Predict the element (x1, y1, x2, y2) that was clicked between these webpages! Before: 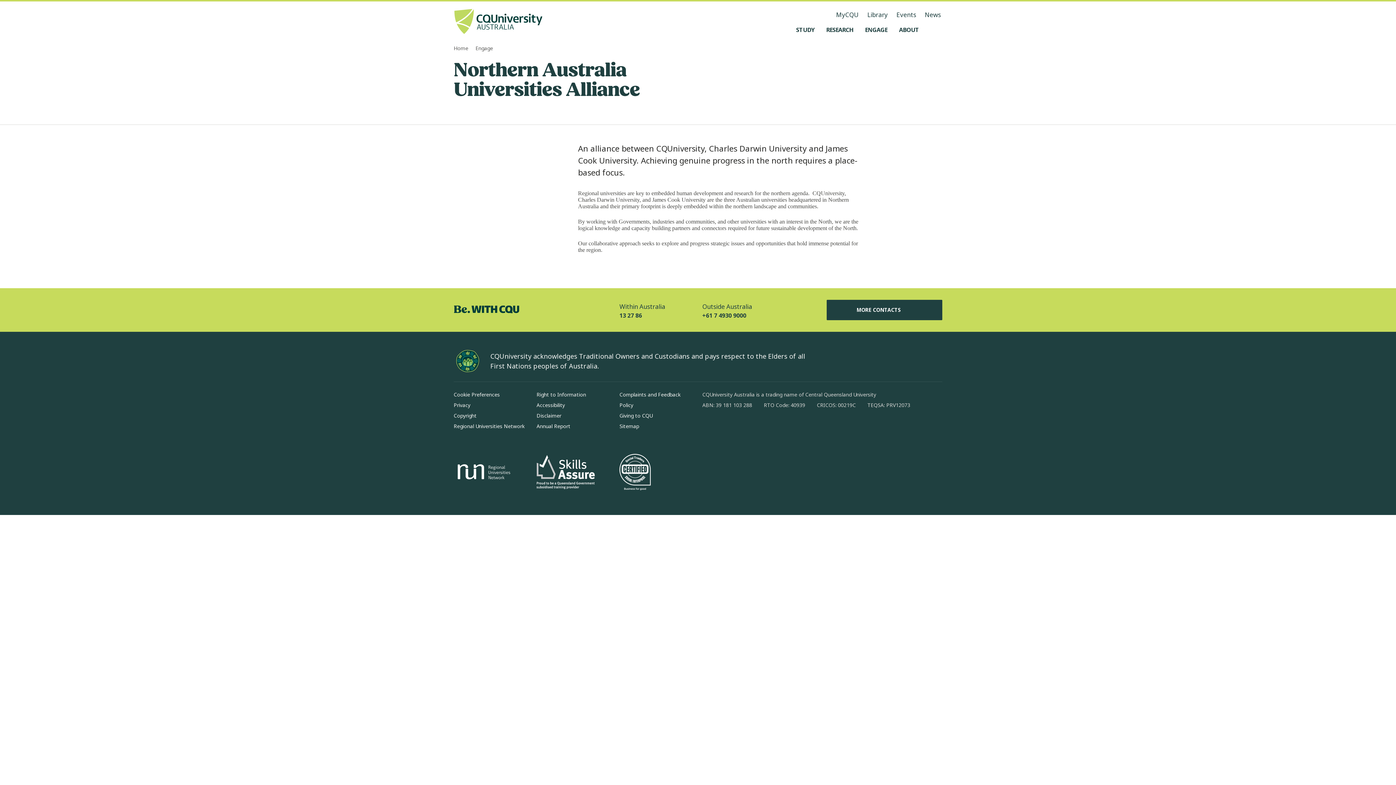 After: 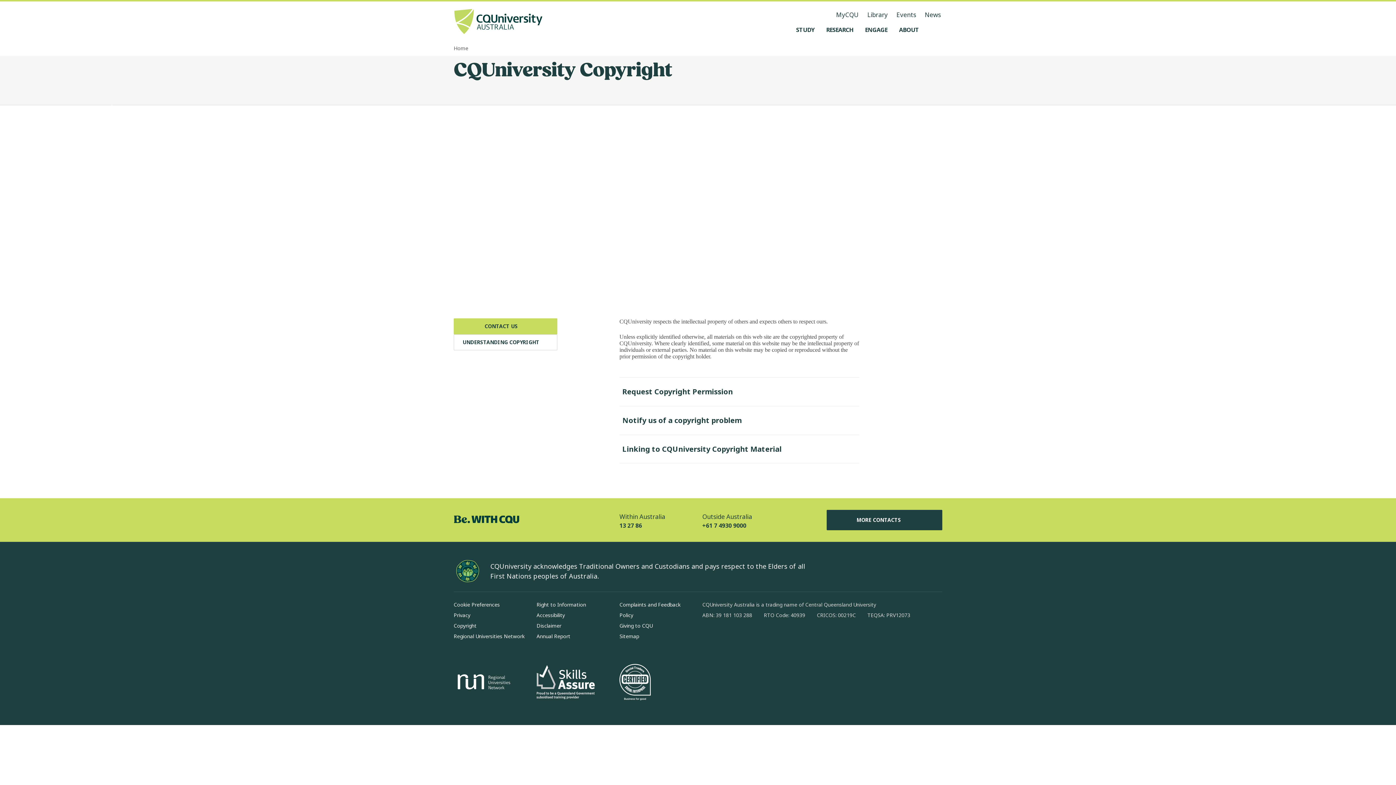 Action: bbox: (453, 412, 476, 419) label: Copyright, Opens in same window